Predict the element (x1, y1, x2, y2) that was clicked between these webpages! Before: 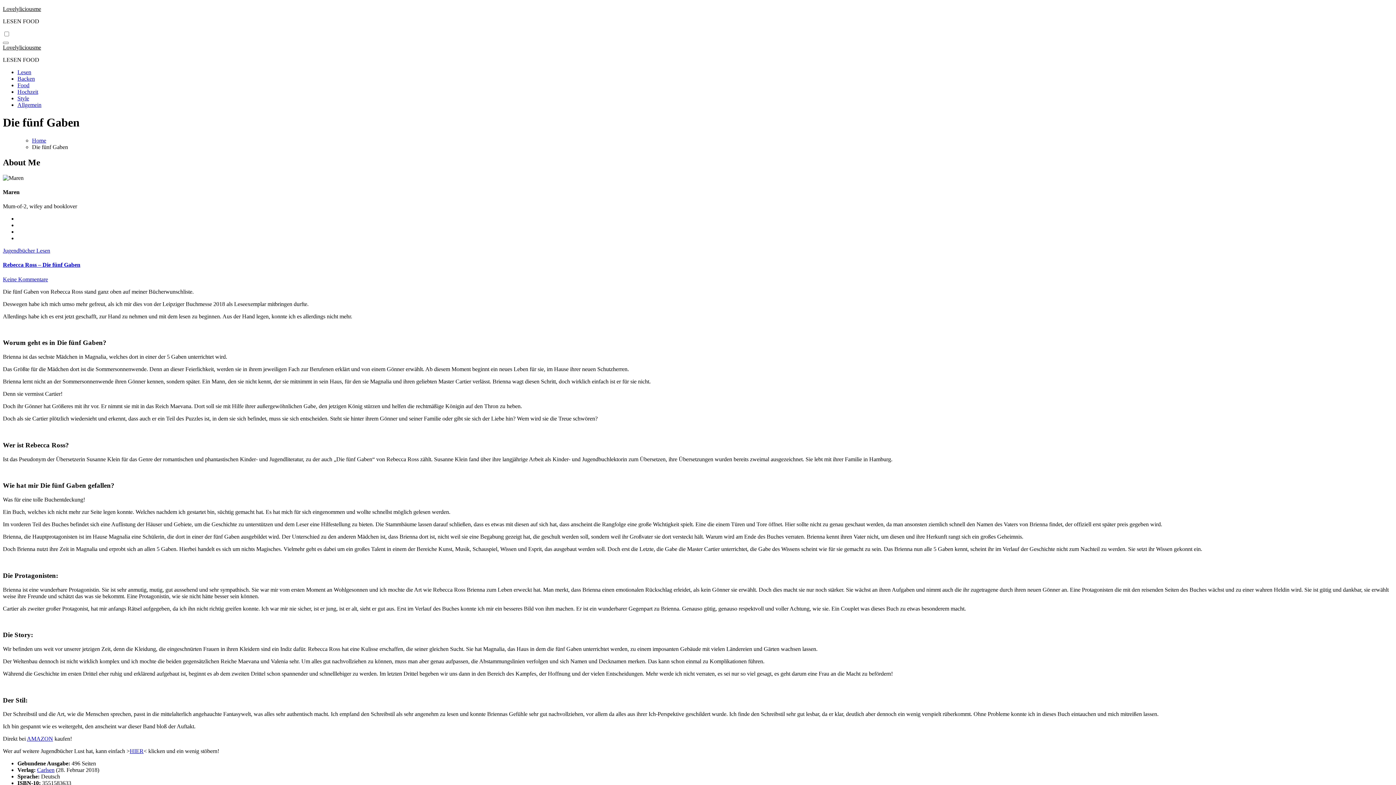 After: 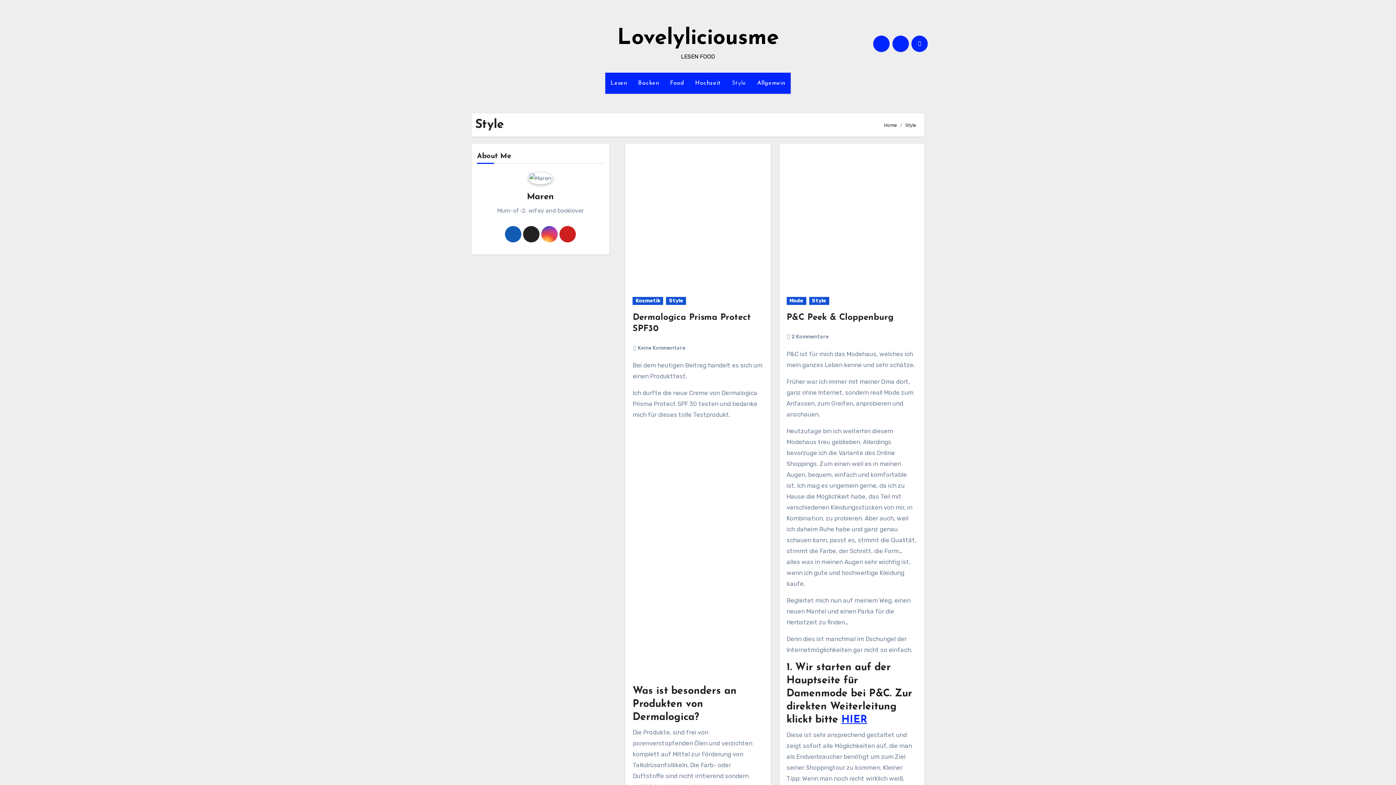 Action: label: Style bbox: (17, 95, 29, 101)